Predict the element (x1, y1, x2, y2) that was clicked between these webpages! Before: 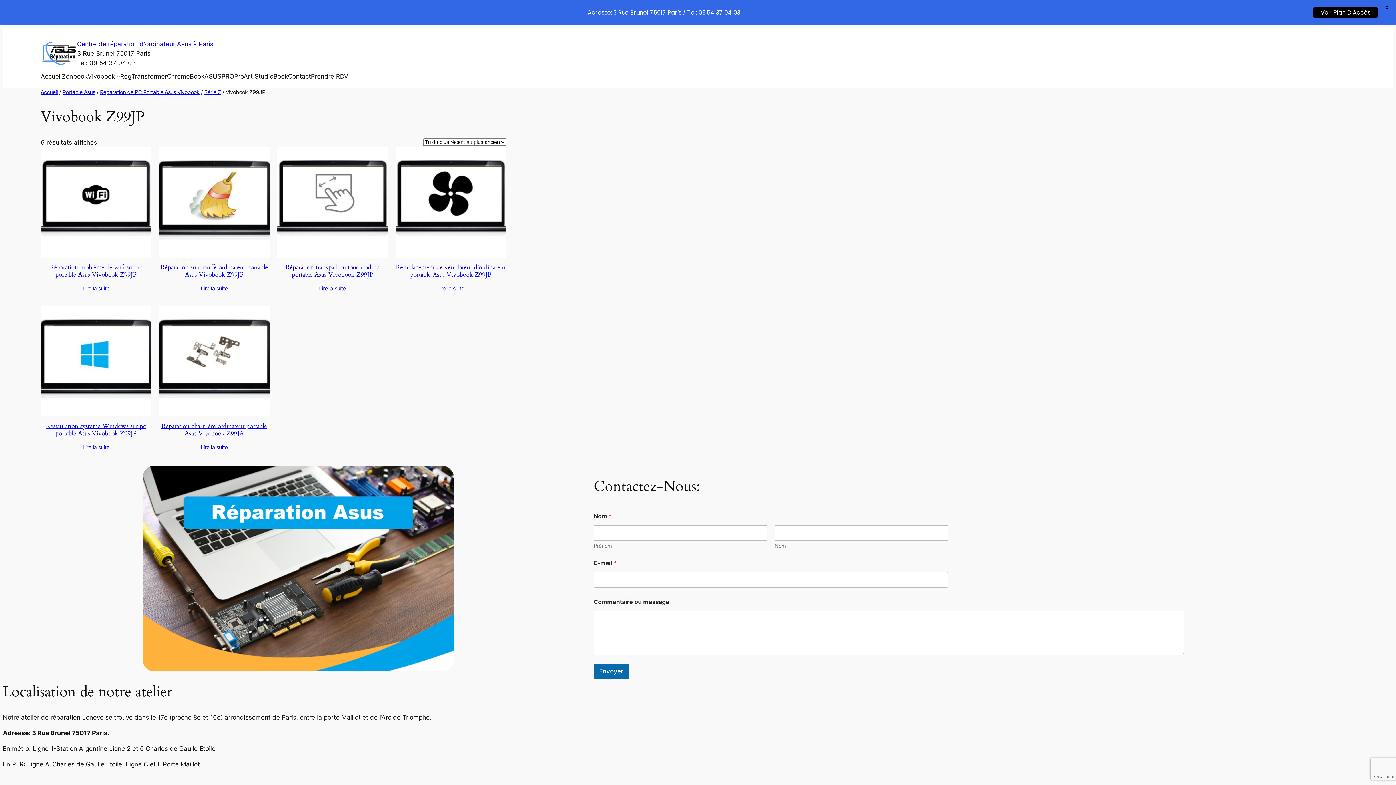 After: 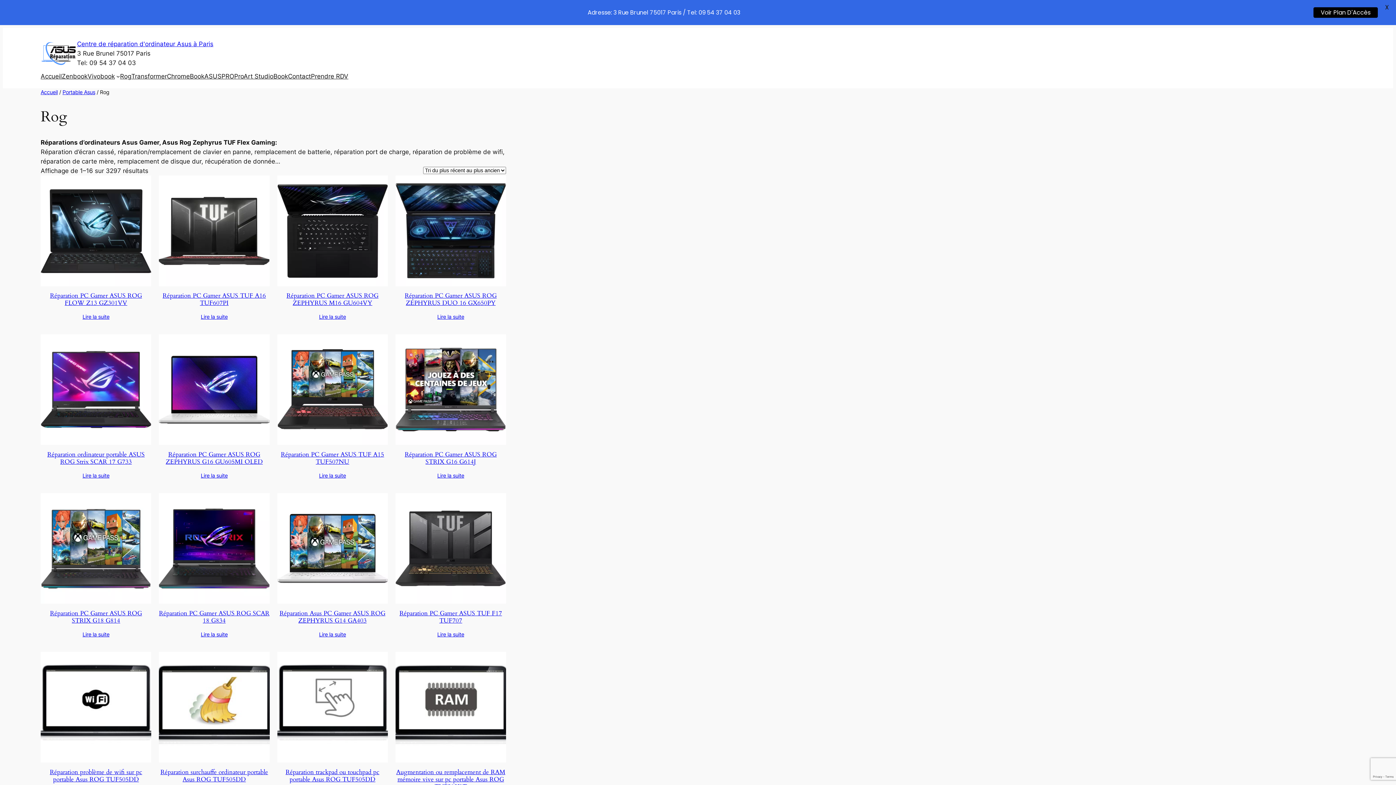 Action: bbox: (120, 71, 131, 81) label: Rog